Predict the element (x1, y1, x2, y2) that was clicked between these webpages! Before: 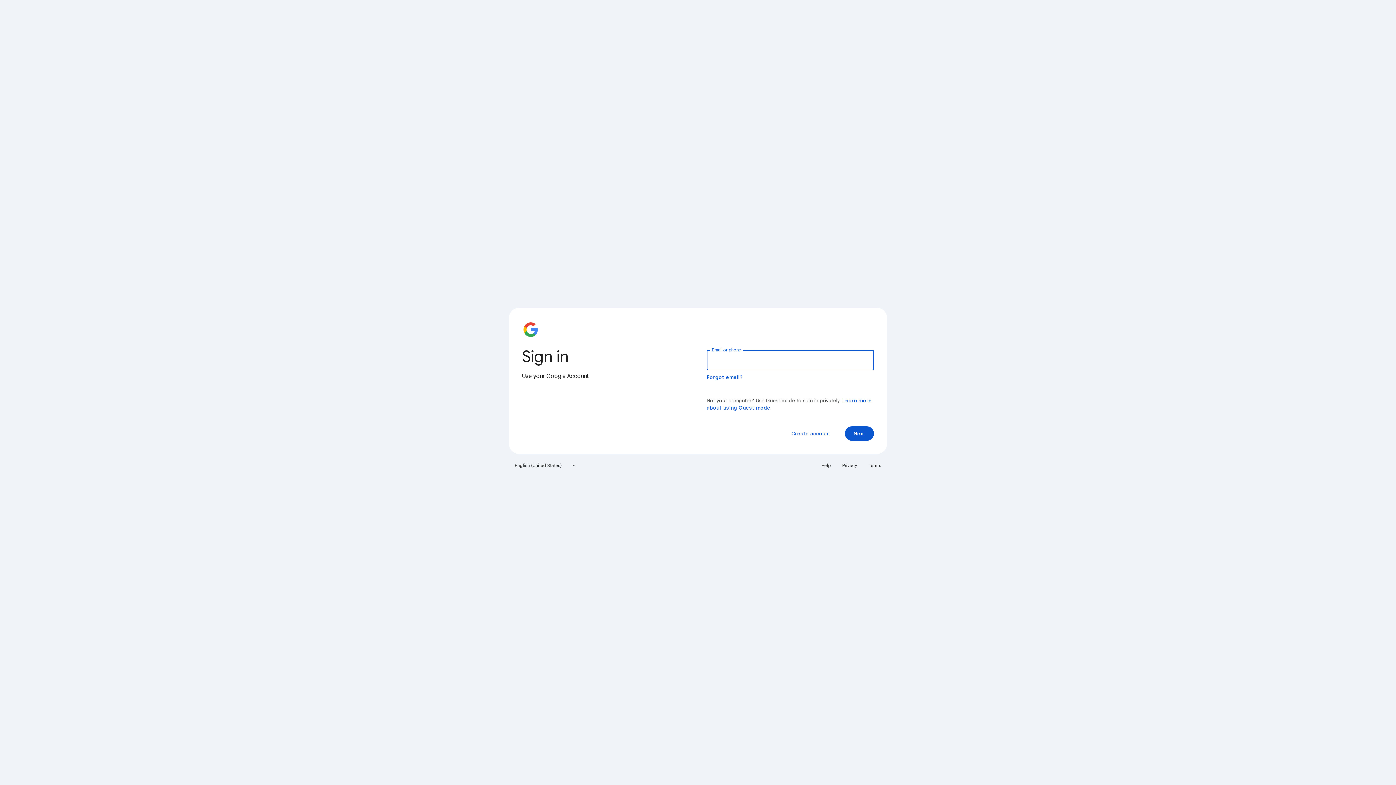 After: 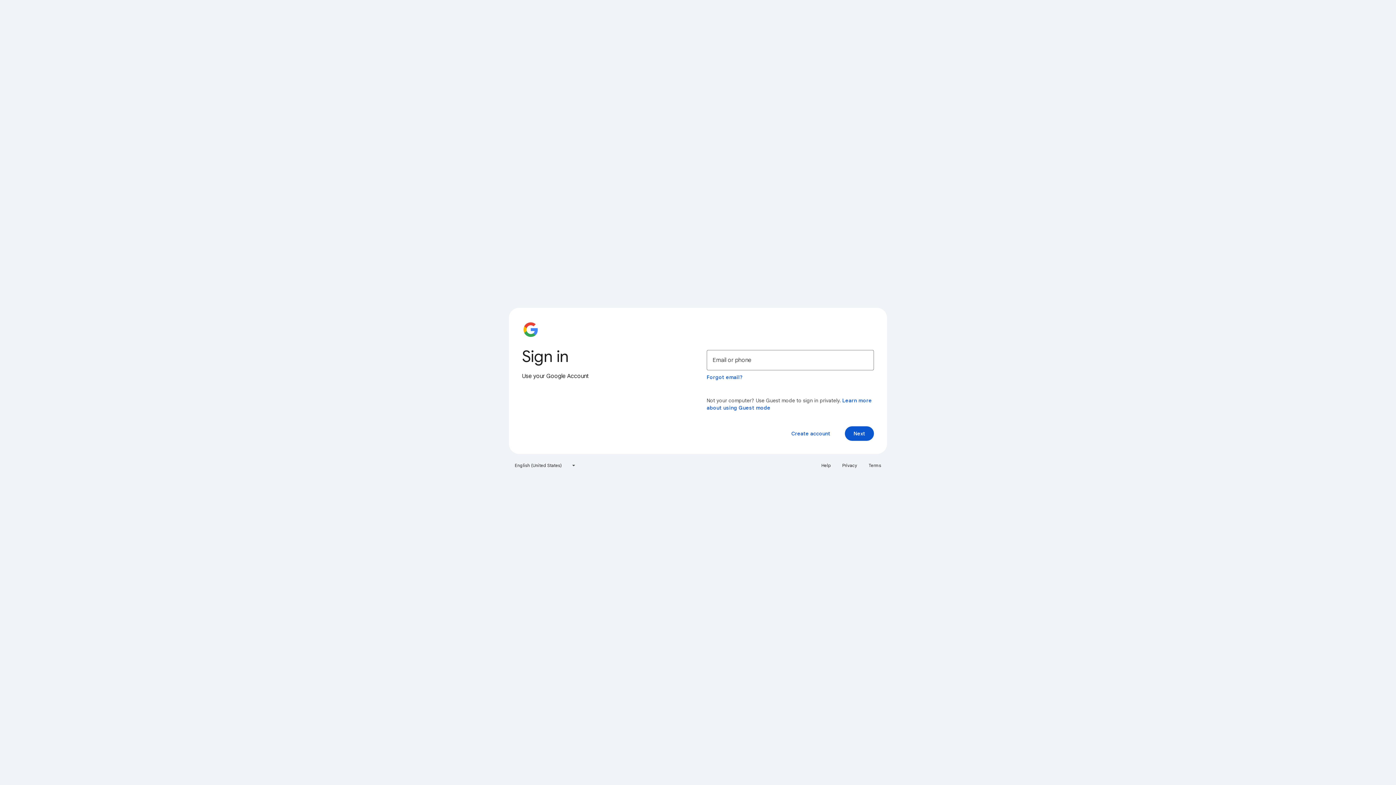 Action: bbox: (838, 460, 861, 471) label: Privacy